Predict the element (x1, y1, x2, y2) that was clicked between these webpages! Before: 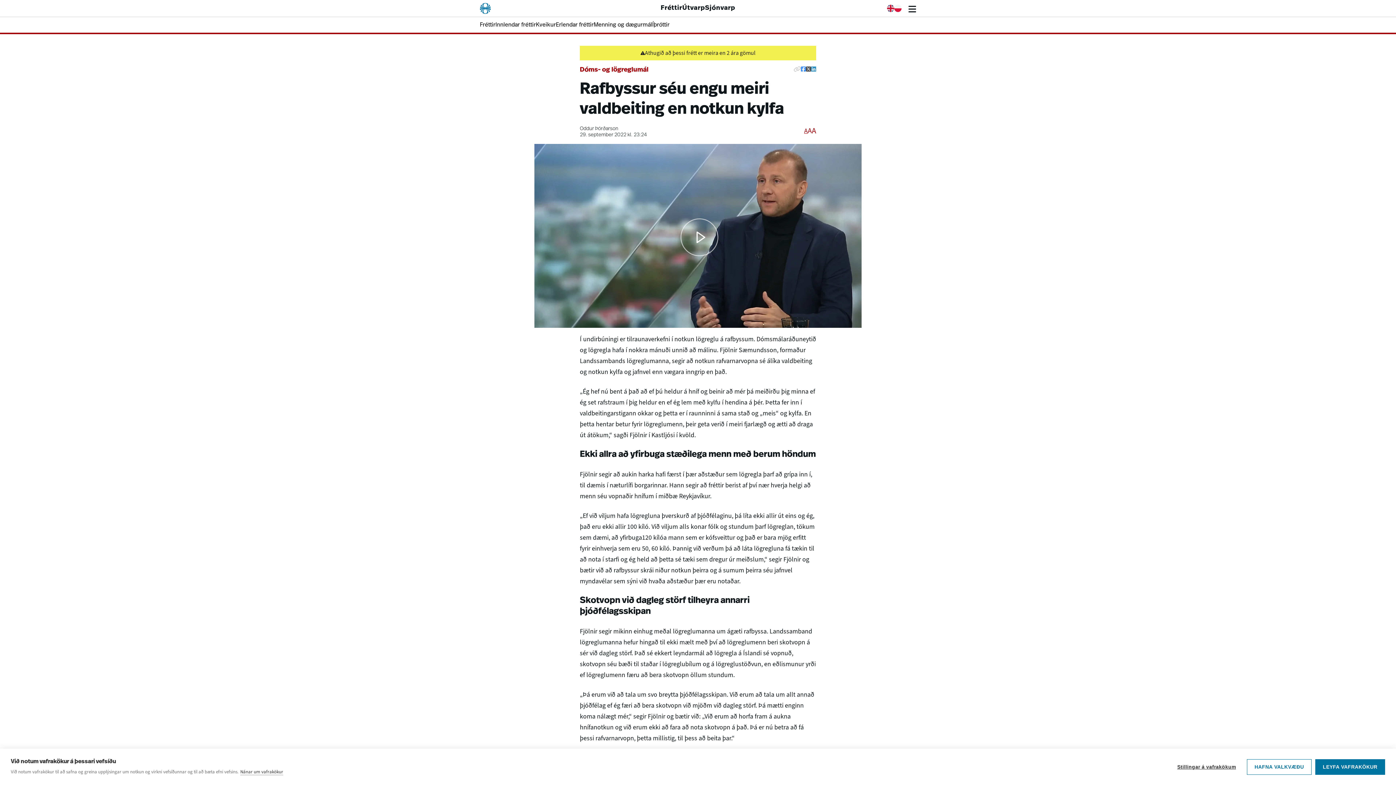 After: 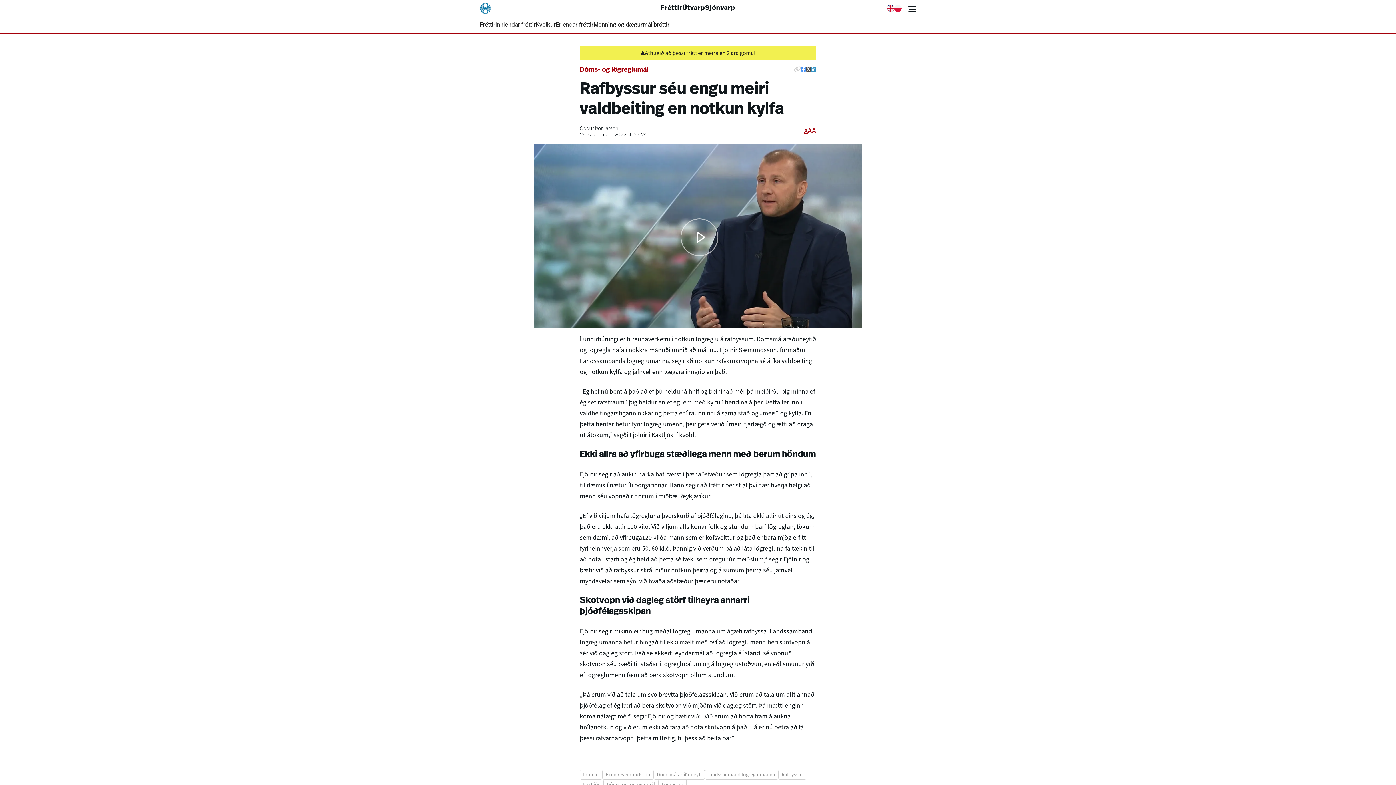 Action: label: LEYFA VAFRAKÖKUR bbox: (1315, 759, 1385, 775)